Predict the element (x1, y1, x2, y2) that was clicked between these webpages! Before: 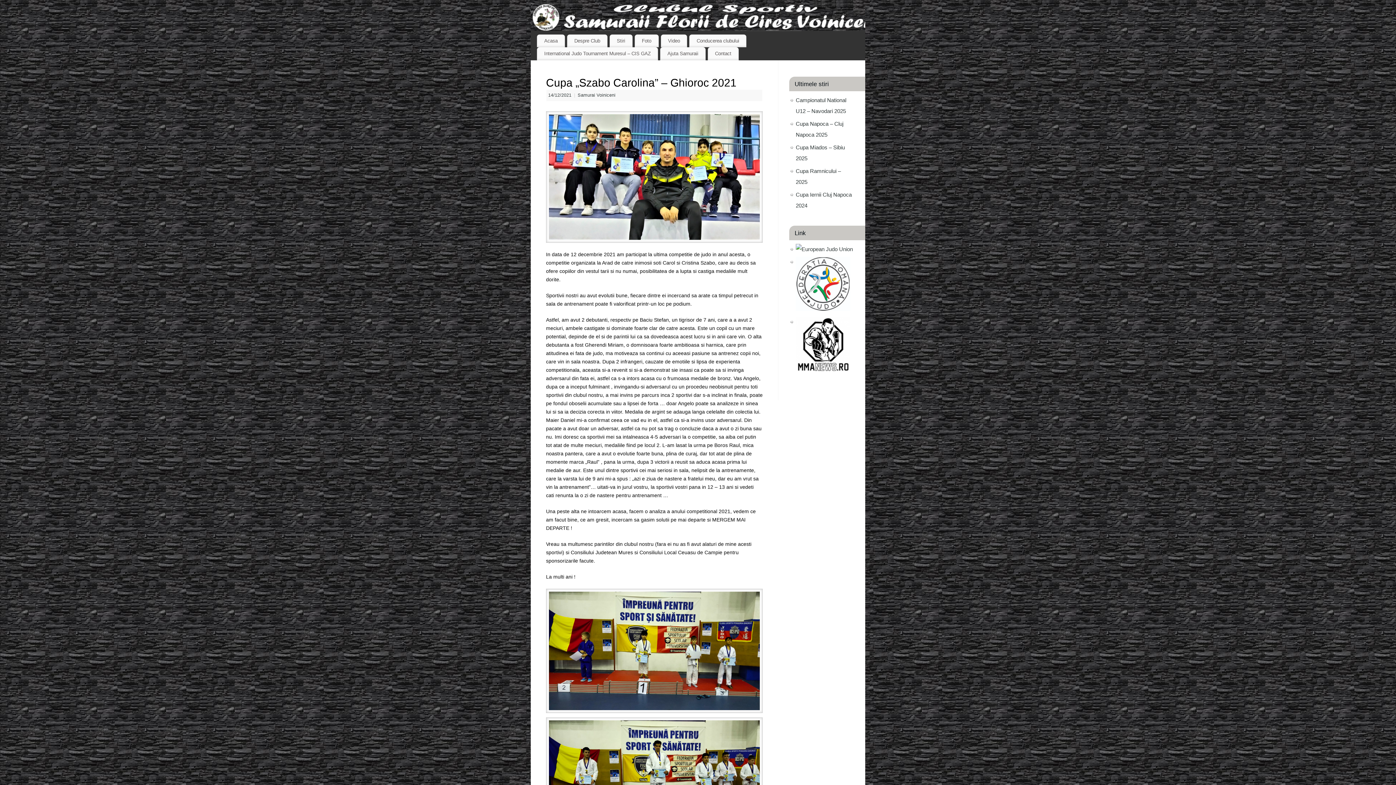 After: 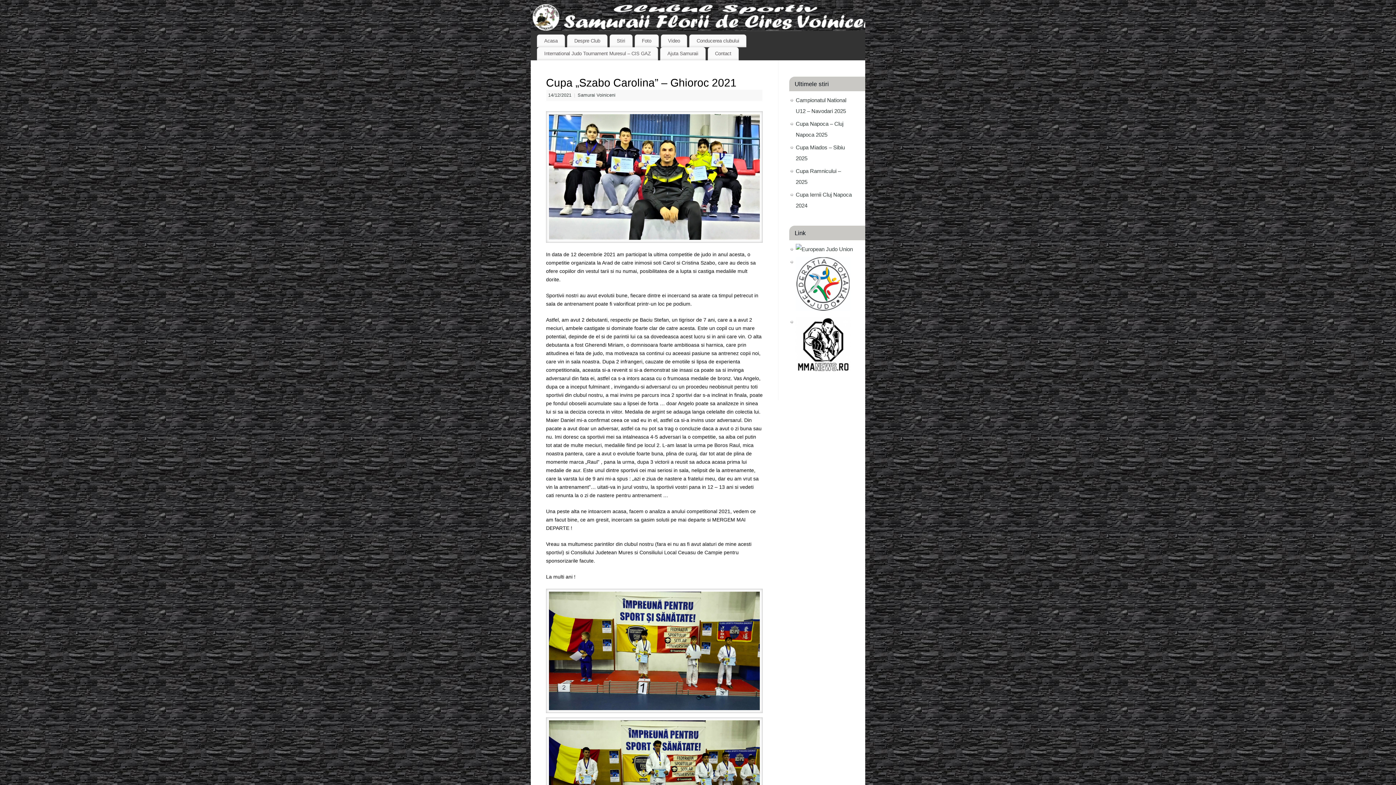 Action: bbox: (796, 306, 850, 312)